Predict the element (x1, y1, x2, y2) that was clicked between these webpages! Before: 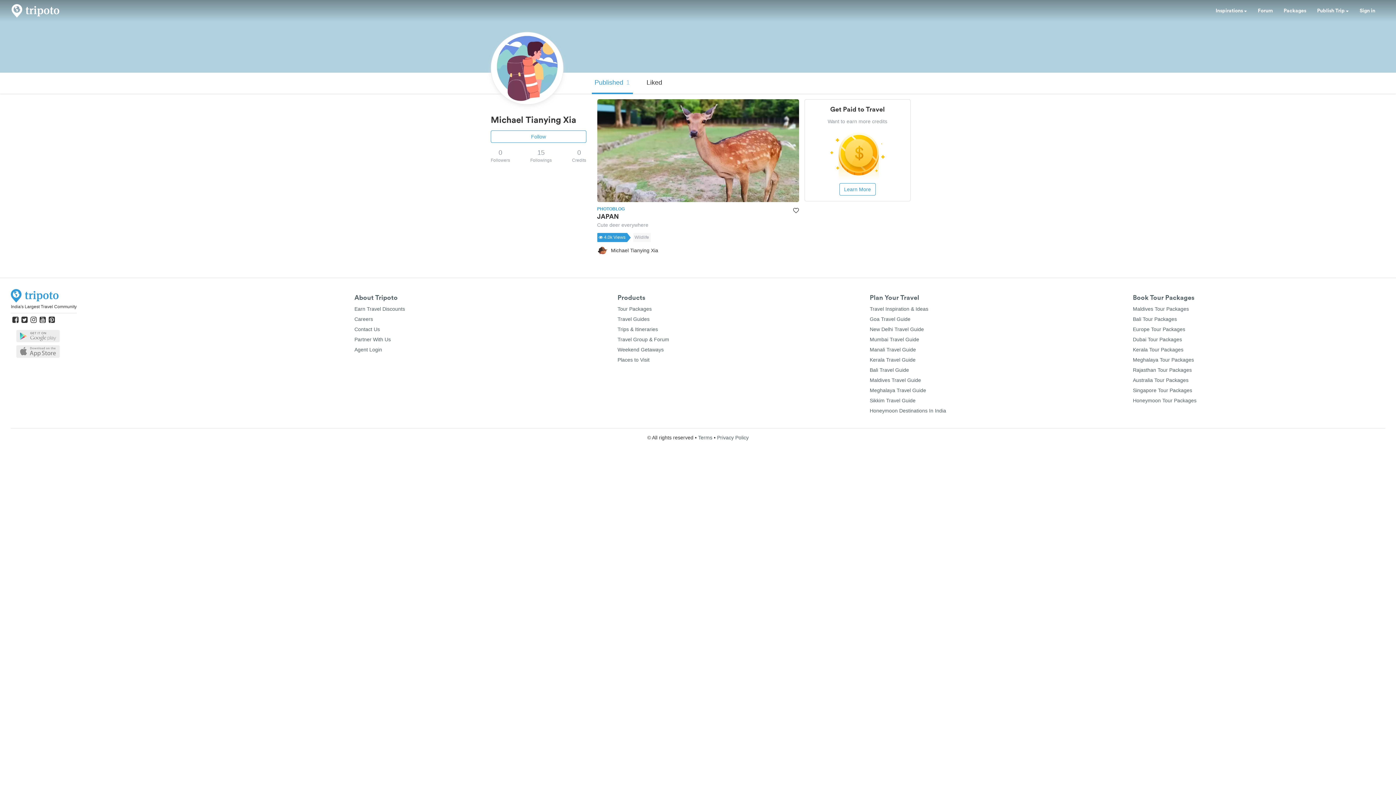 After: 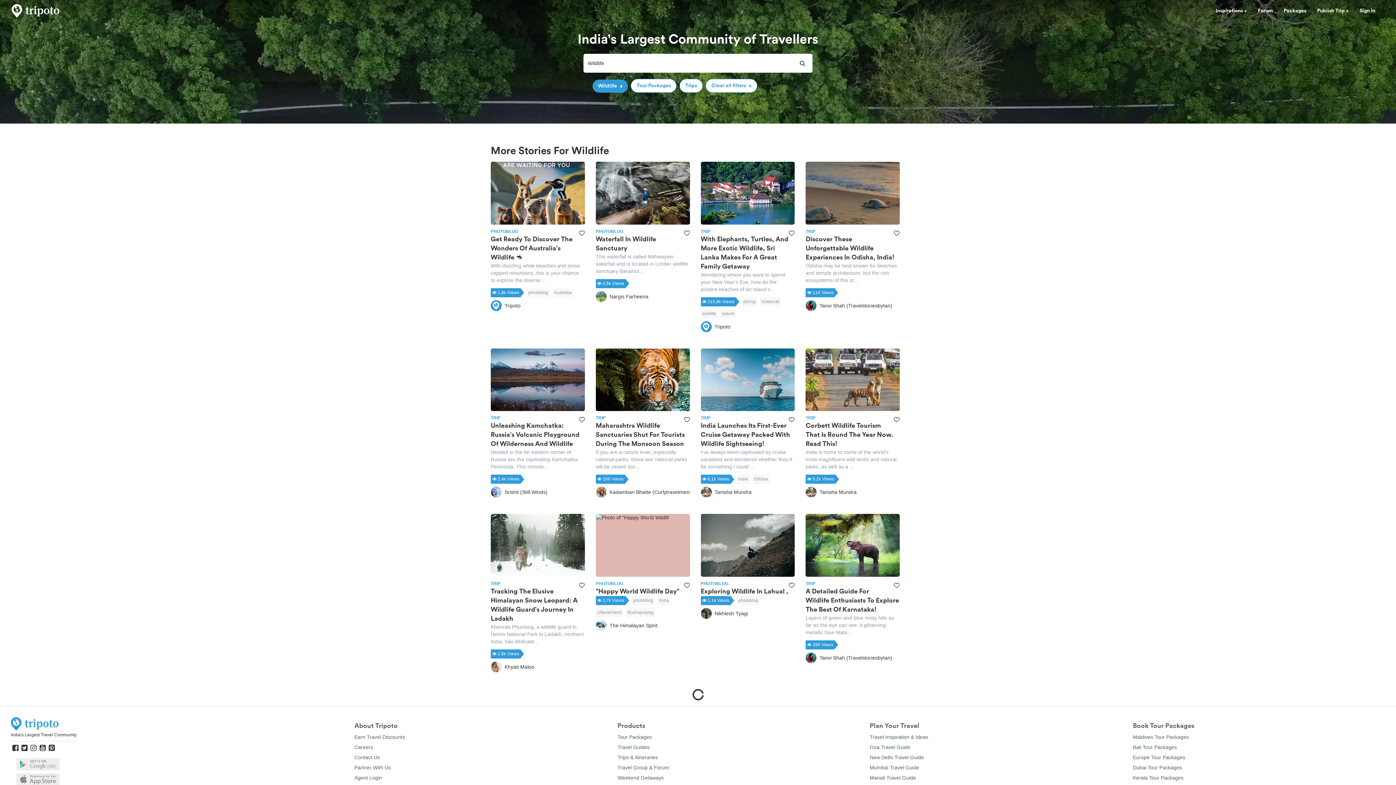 Action: label: Wildlife bbox: (633, 233, 650, 242)